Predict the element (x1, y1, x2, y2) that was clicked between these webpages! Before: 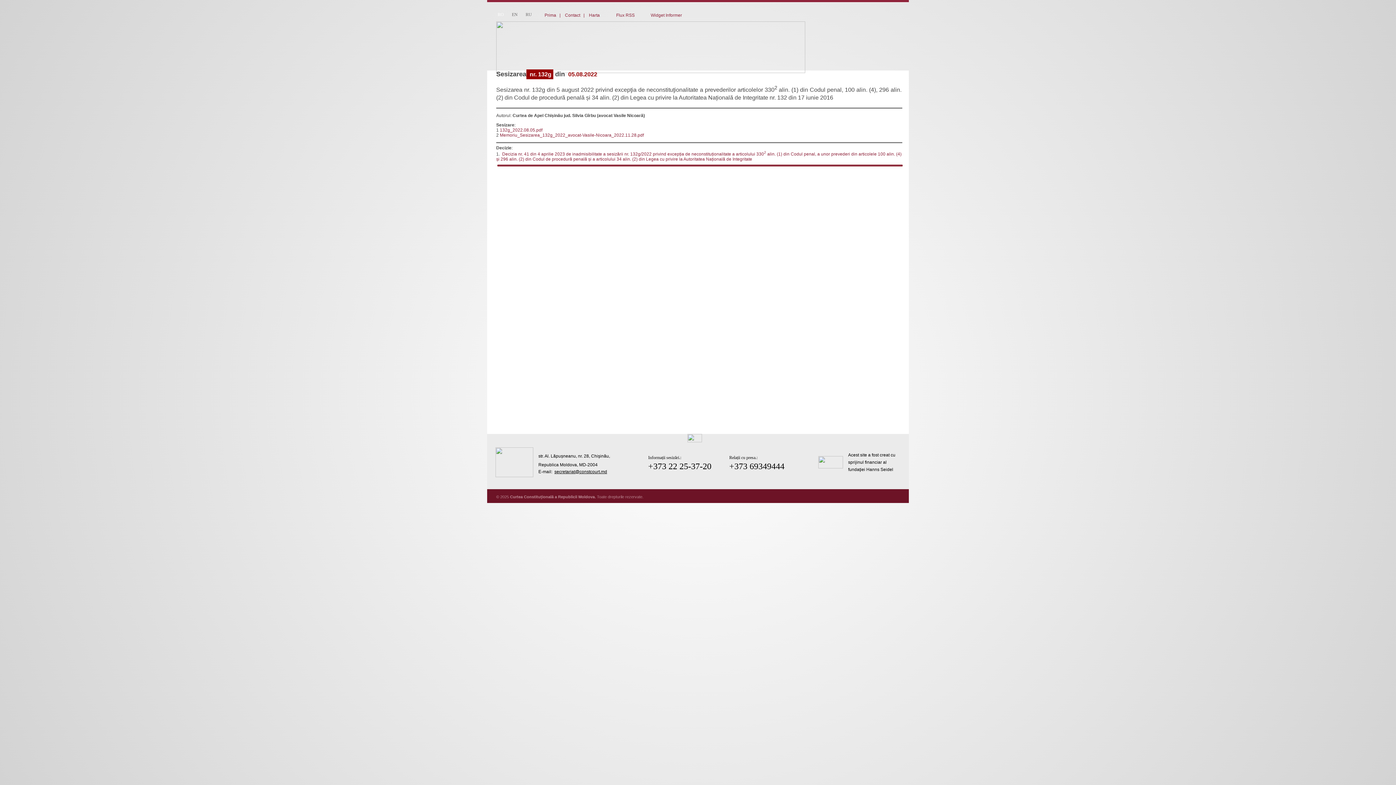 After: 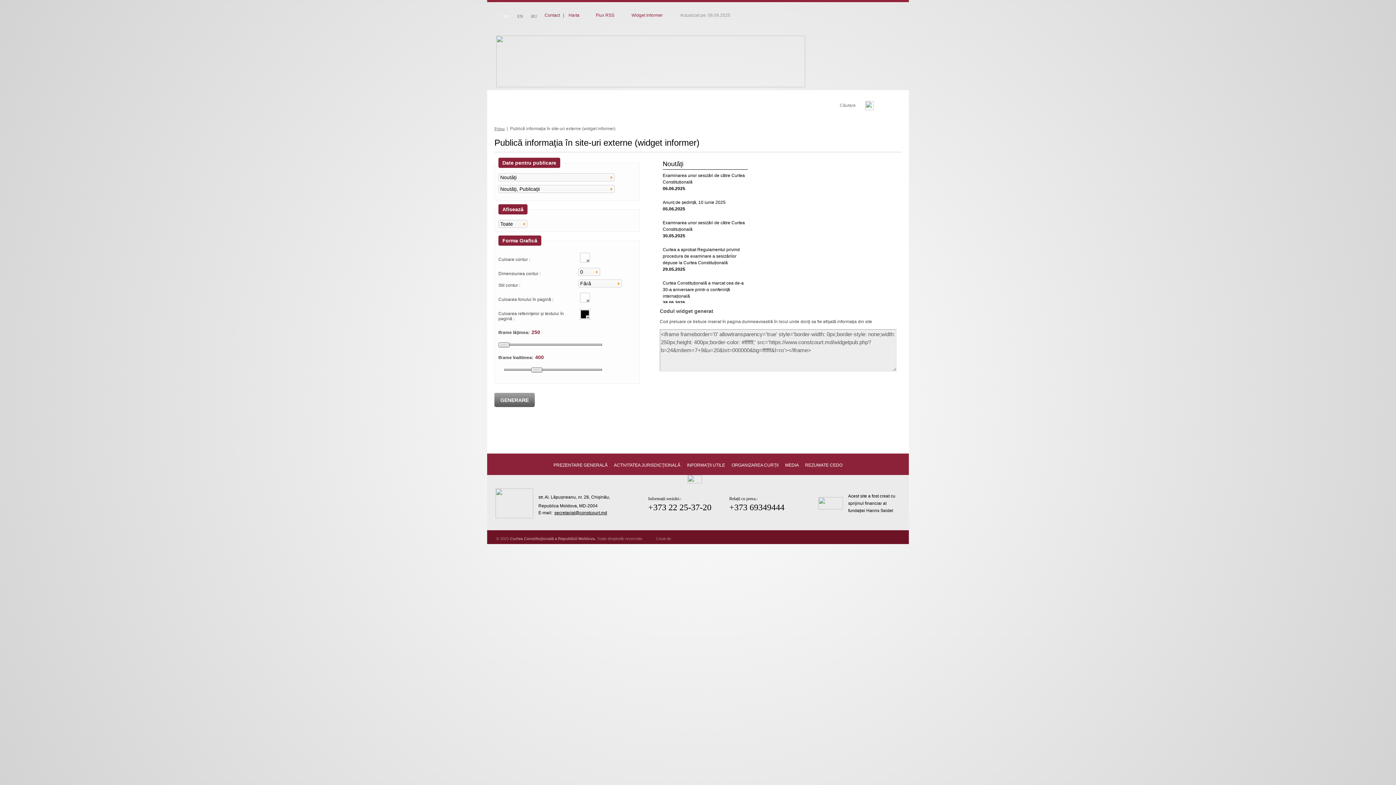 Action: bbox: (650, 12, 682, 17) label: Widget Informer